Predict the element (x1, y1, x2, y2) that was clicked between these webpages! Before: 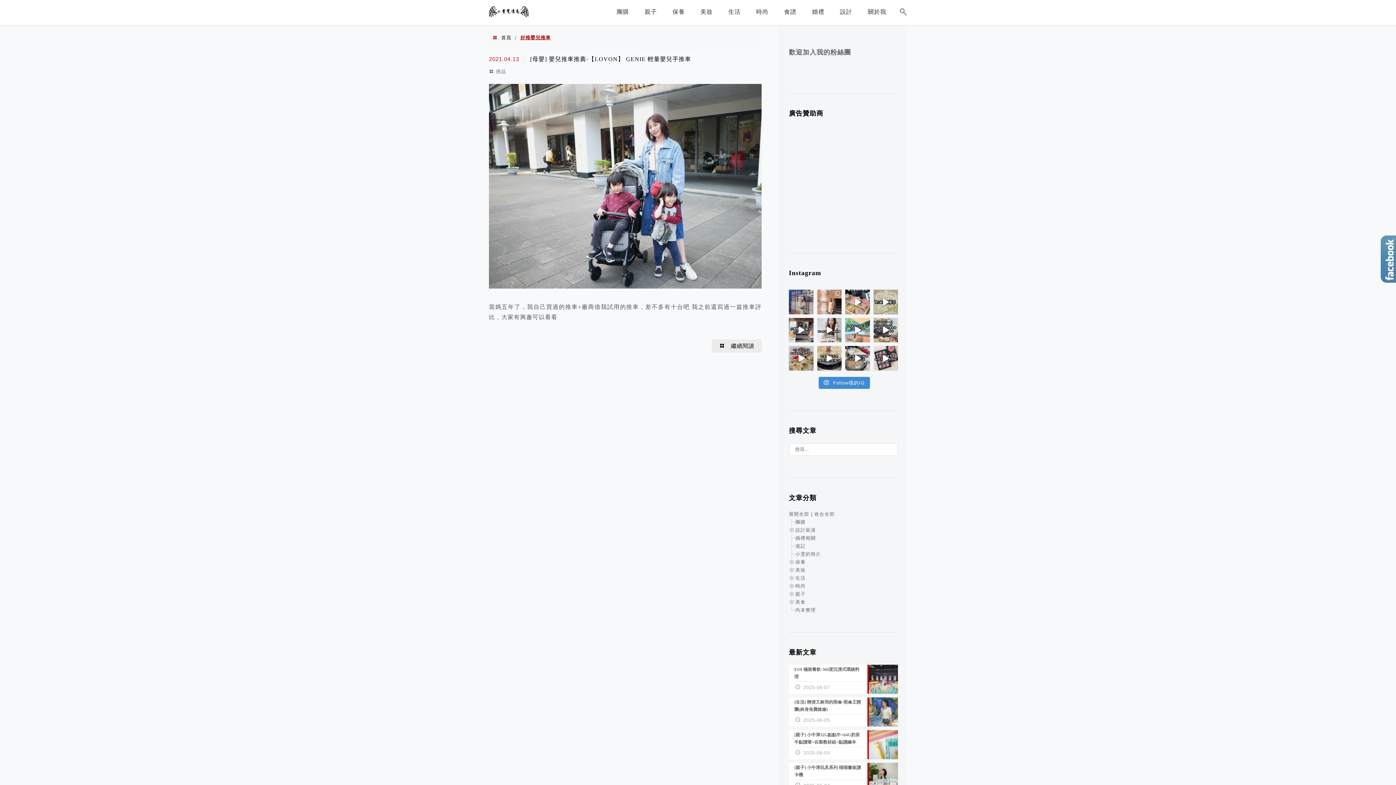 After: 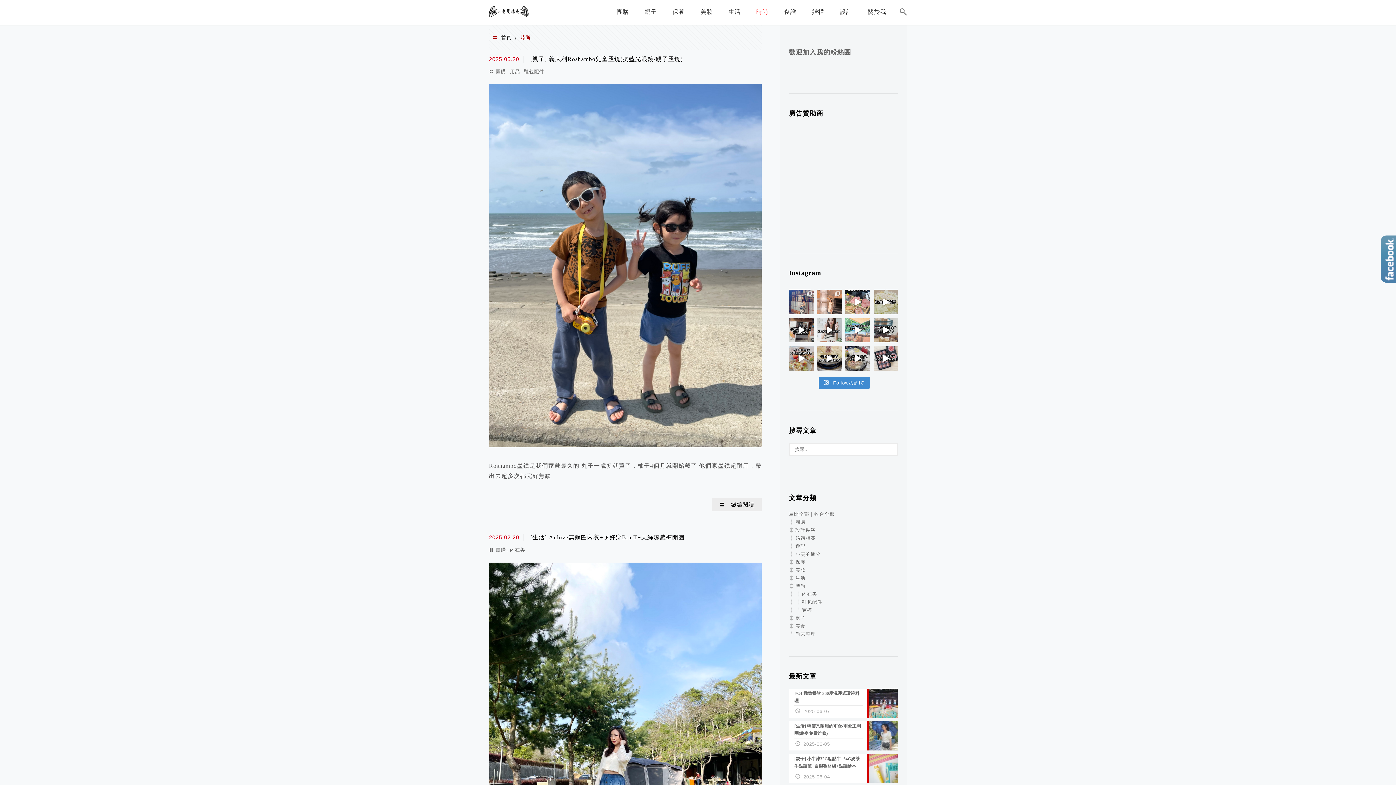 Action: label: 時尚 bbox: (752, 3, 772, 23)